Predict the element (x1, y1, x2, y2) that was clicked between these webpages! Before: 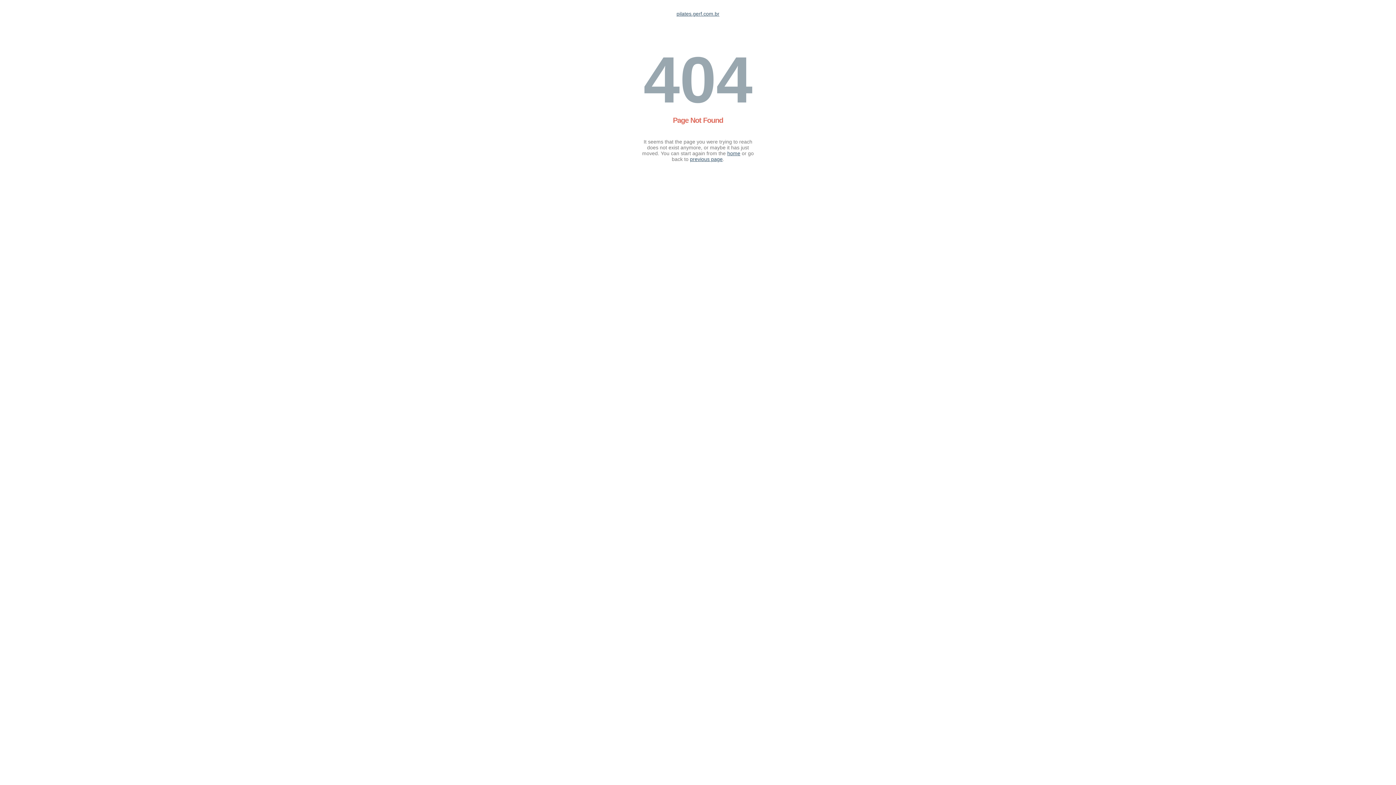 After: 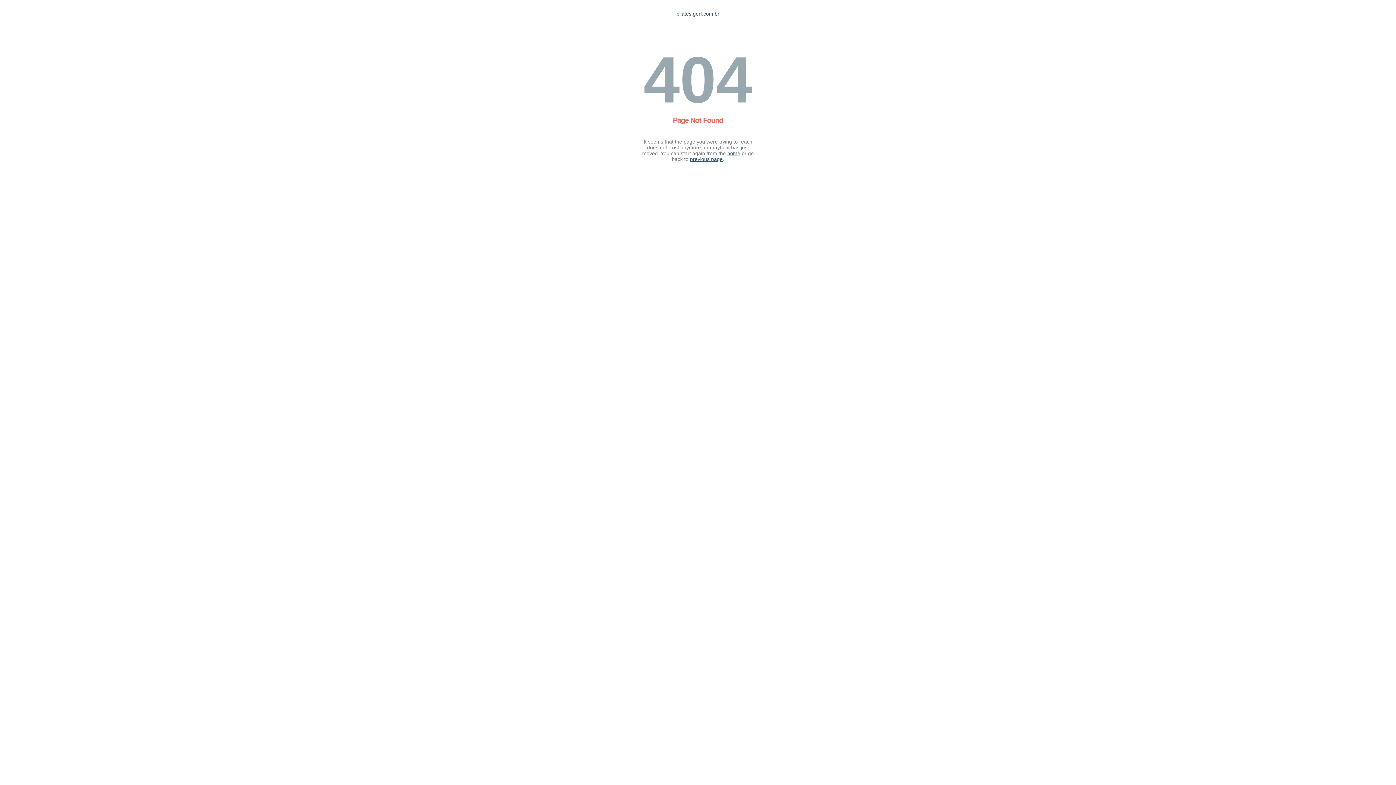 Action: bbox: (676, 10, 719, 16) label: pilates.gerf.com.br